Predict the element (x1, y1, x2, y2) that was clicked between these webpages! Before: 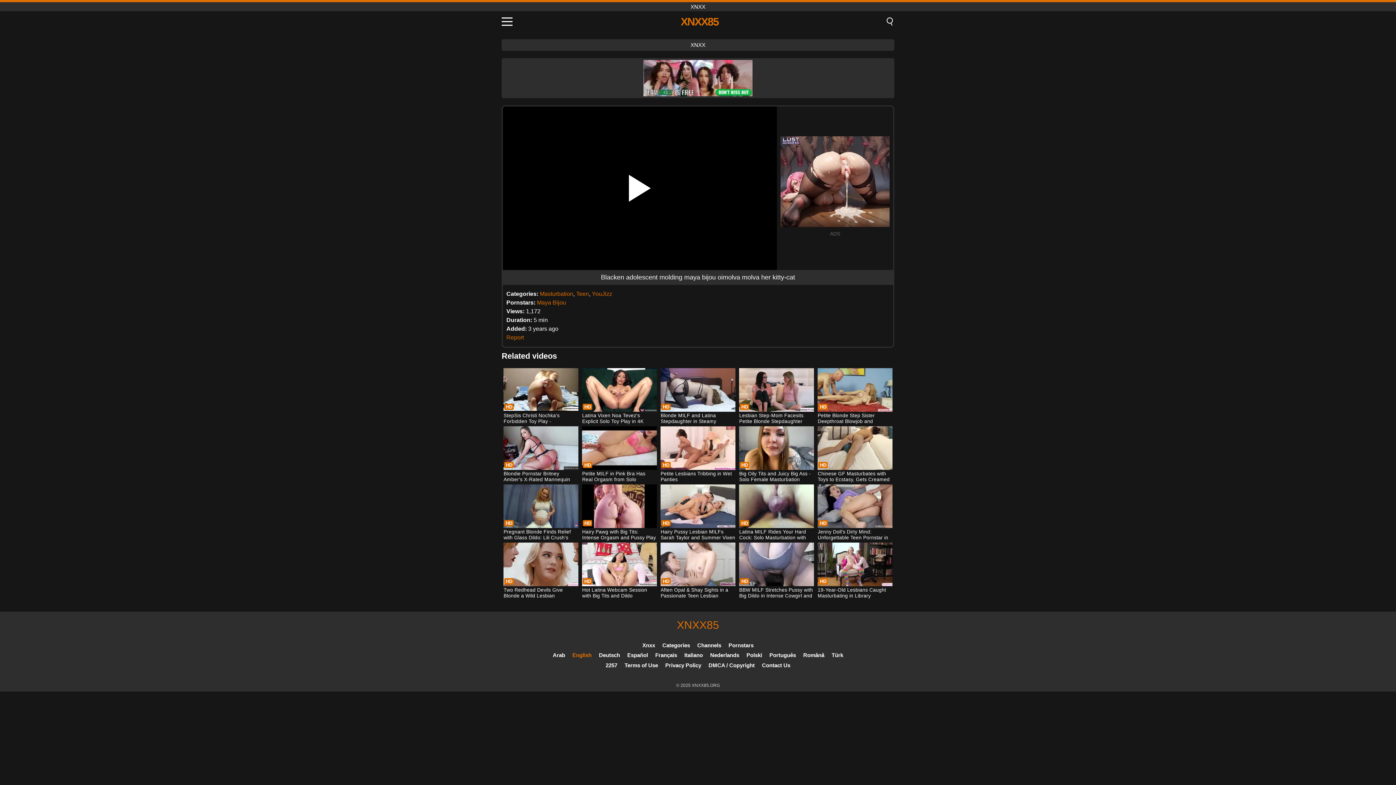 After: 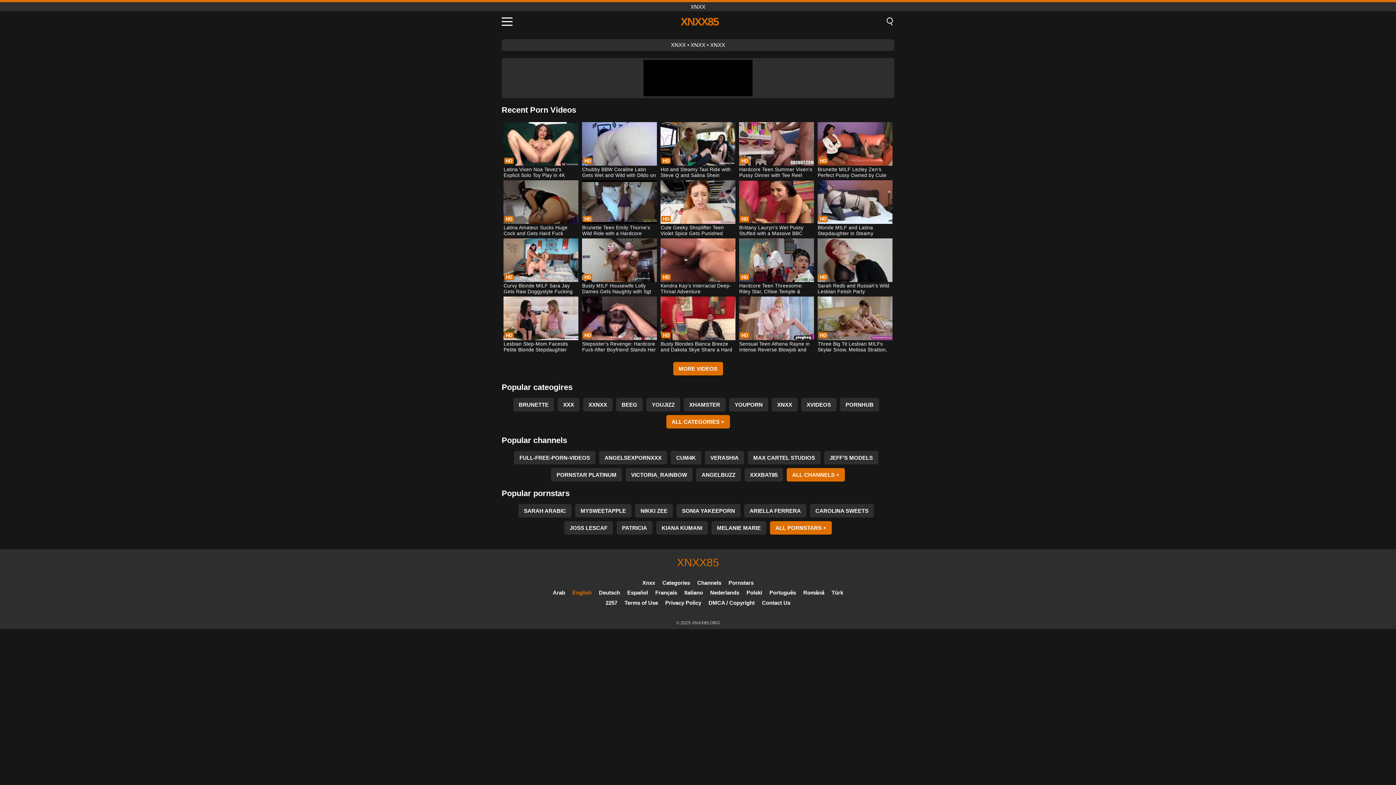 Action: bbox: (677, 619, 719, 631) label: XNXX85